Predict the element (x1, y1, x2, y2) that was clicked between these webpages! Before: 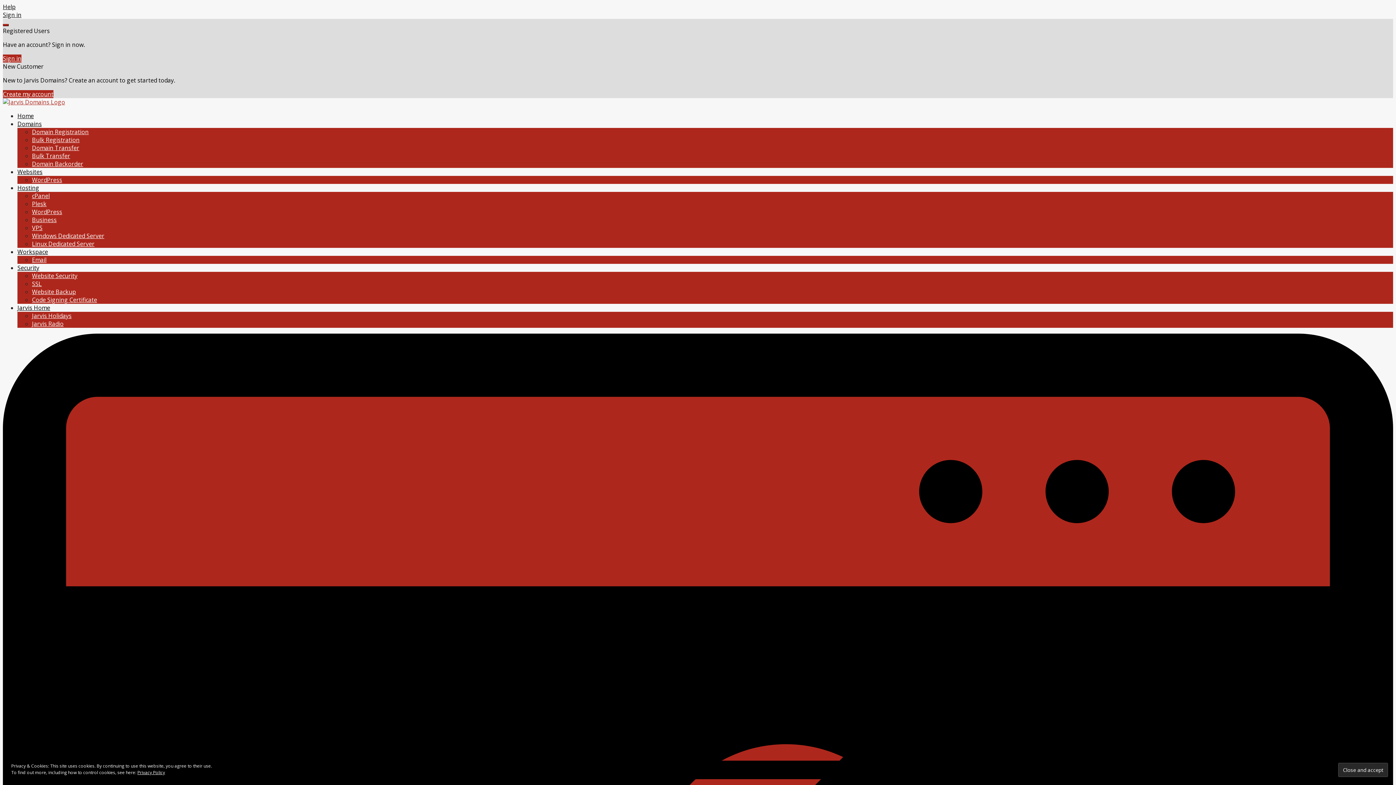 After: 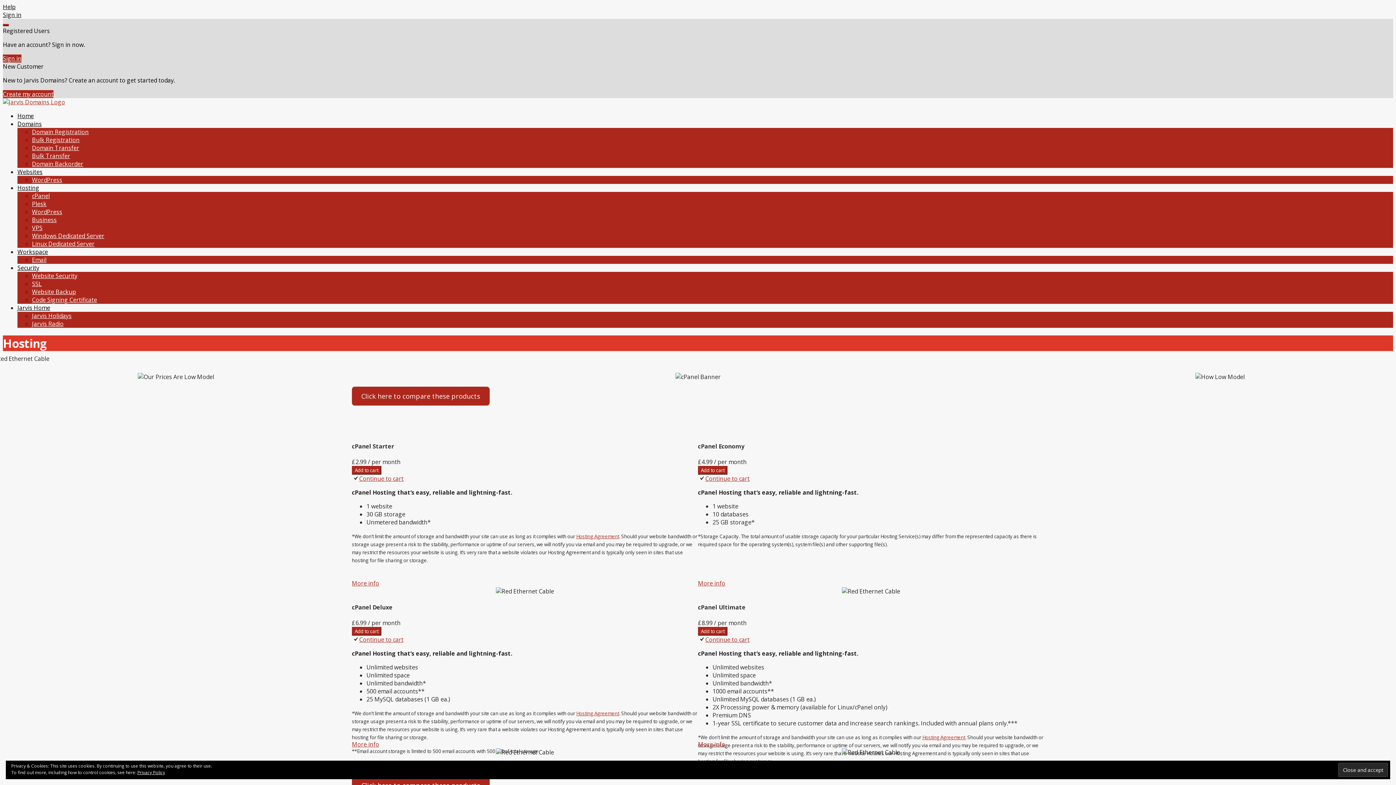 Action: bbox: (17, 184, 39, 192) label: Hosting